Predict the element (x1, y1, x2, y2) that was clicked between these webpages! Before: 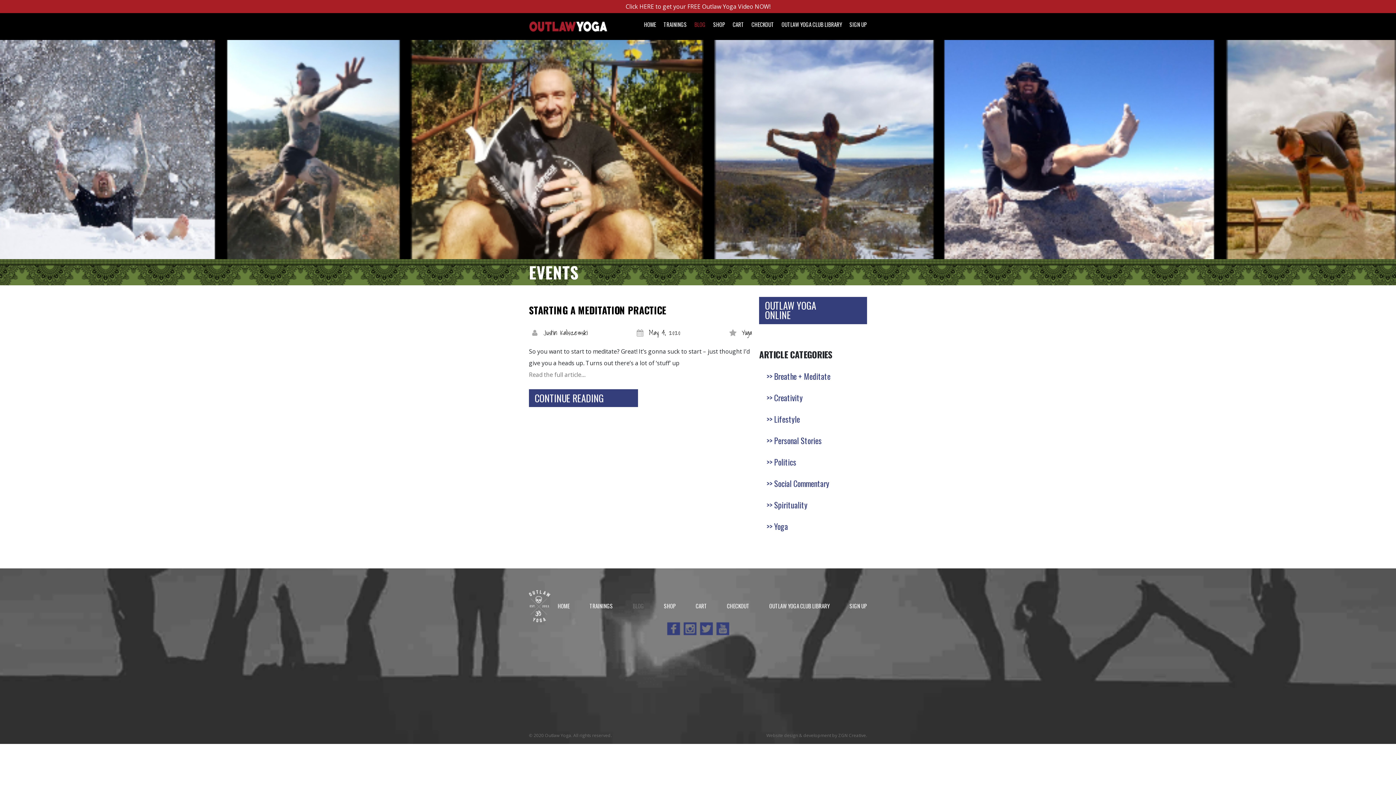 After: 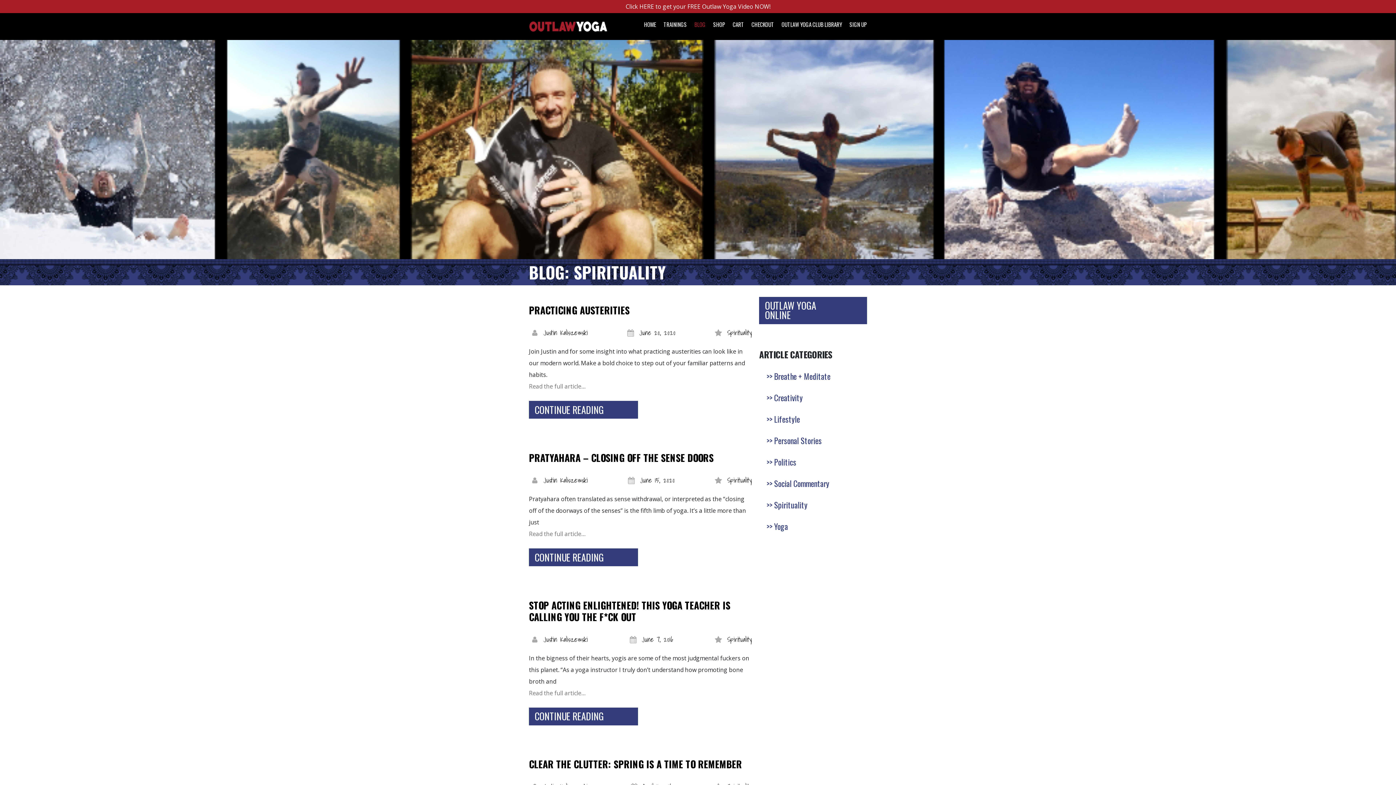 Action: label: Spirituality bbox: (774, 499, 807, 510)